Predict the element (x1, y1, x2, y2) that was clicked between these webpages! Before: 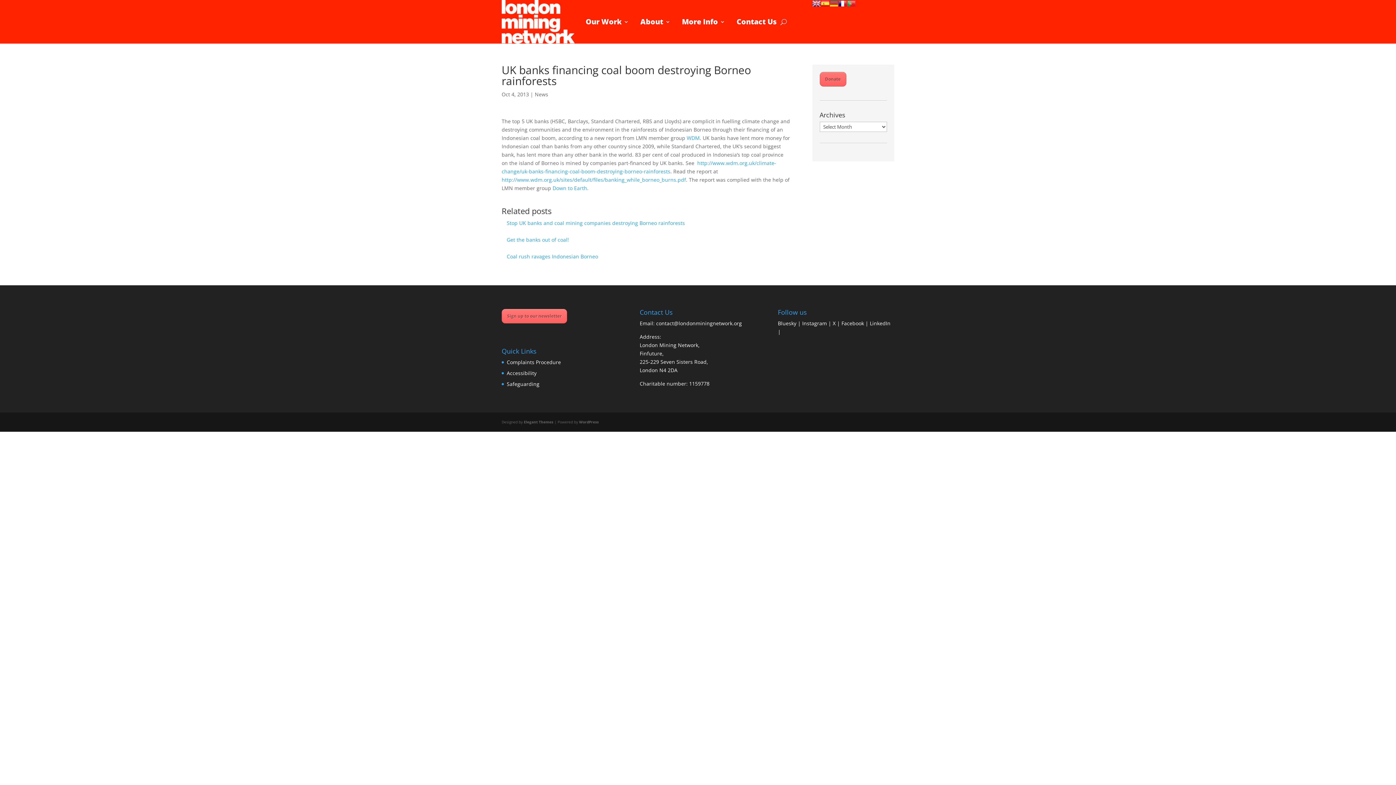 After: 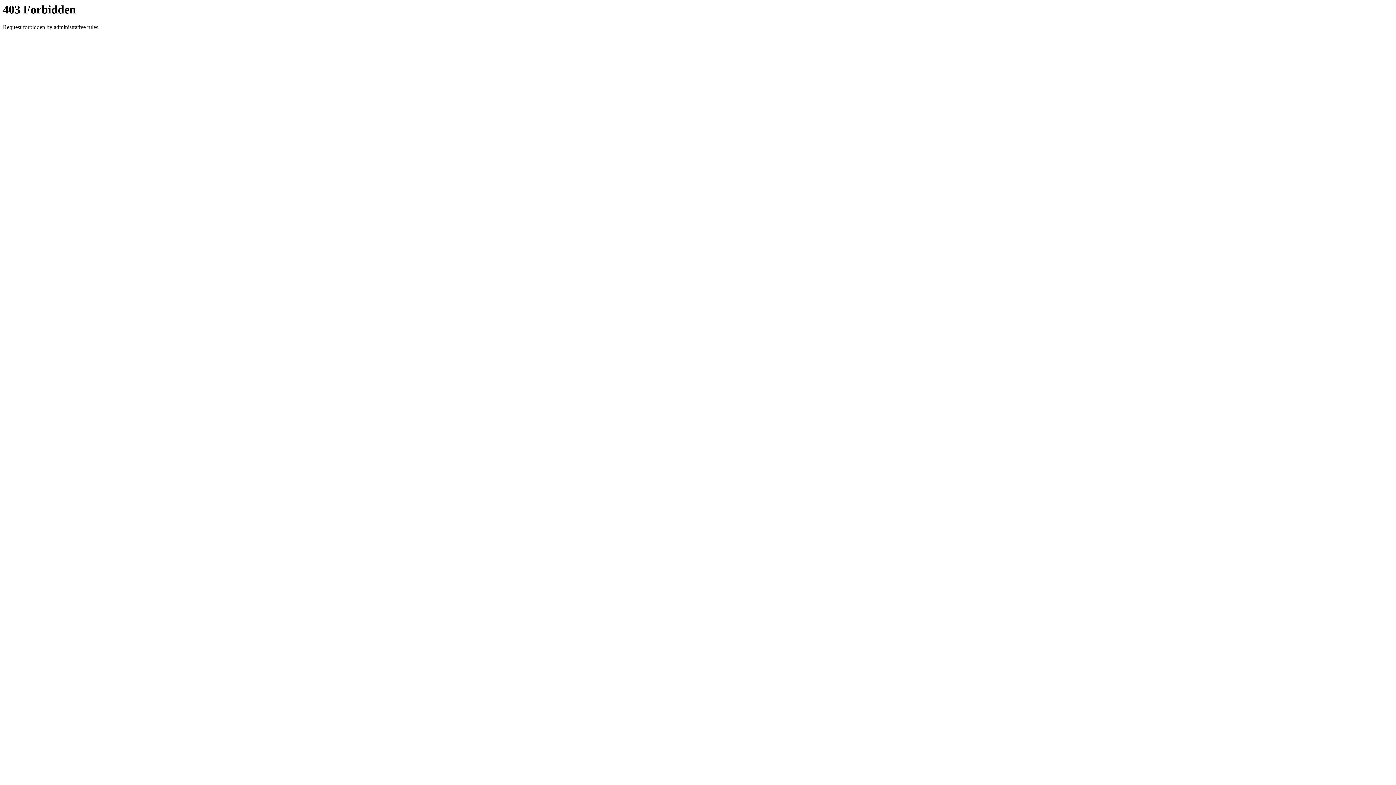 Action: bbox: (501, 176, 686, 183) label: http://www.wdm.org.uk/sites/default/files/banking_while_borneo_burns.pdf